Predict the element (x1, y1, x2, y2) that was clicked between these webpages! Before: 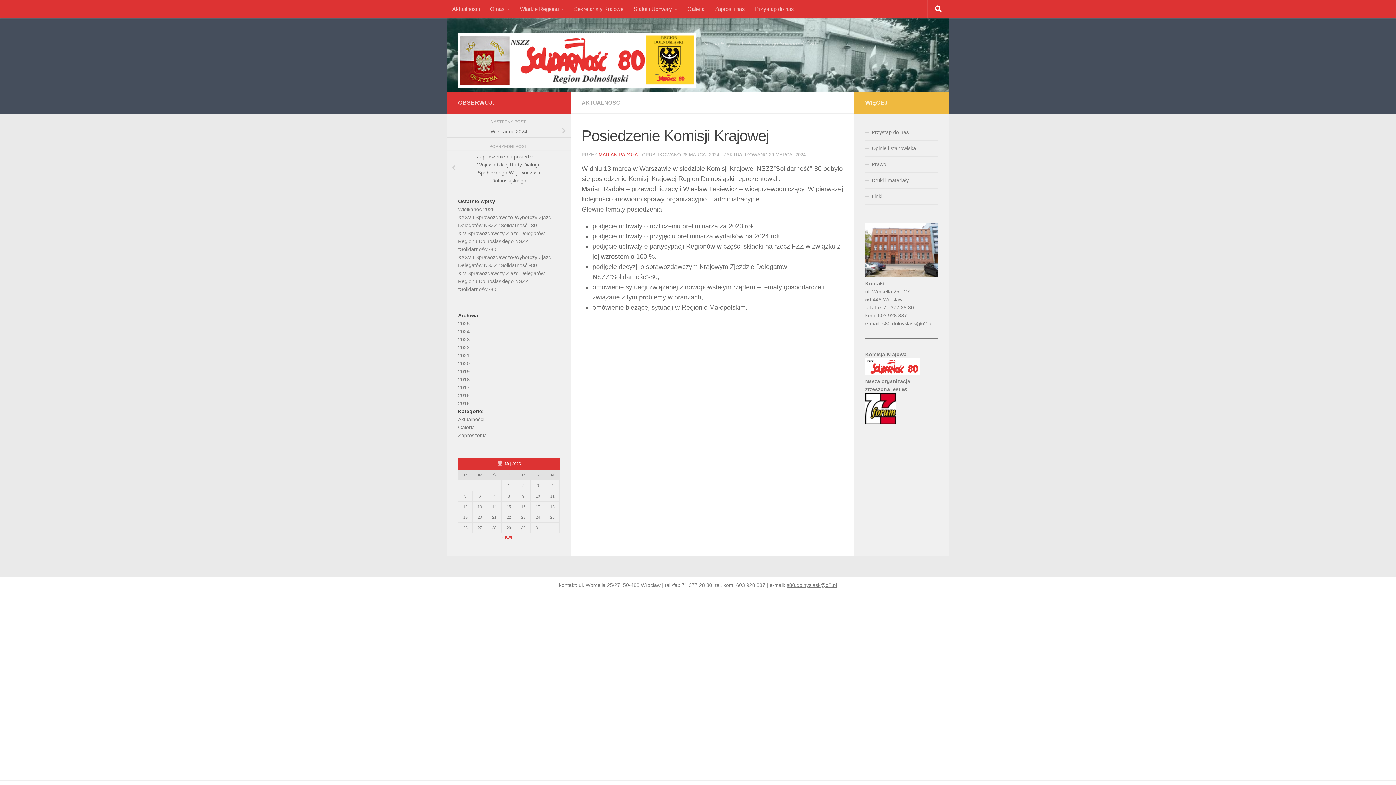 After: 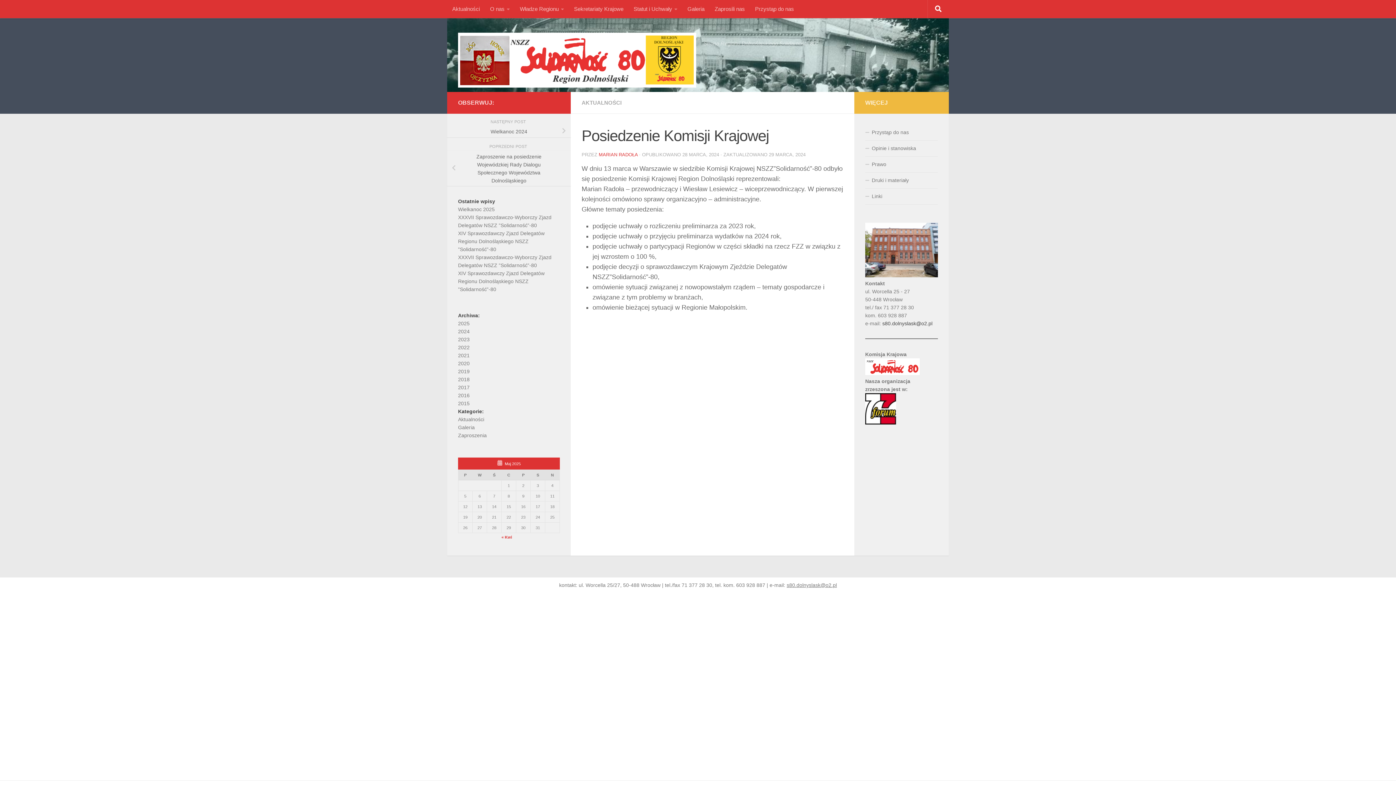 Action: label: s80.dolnyslask@o2.pl bbox: (882, 320, 932, 326)